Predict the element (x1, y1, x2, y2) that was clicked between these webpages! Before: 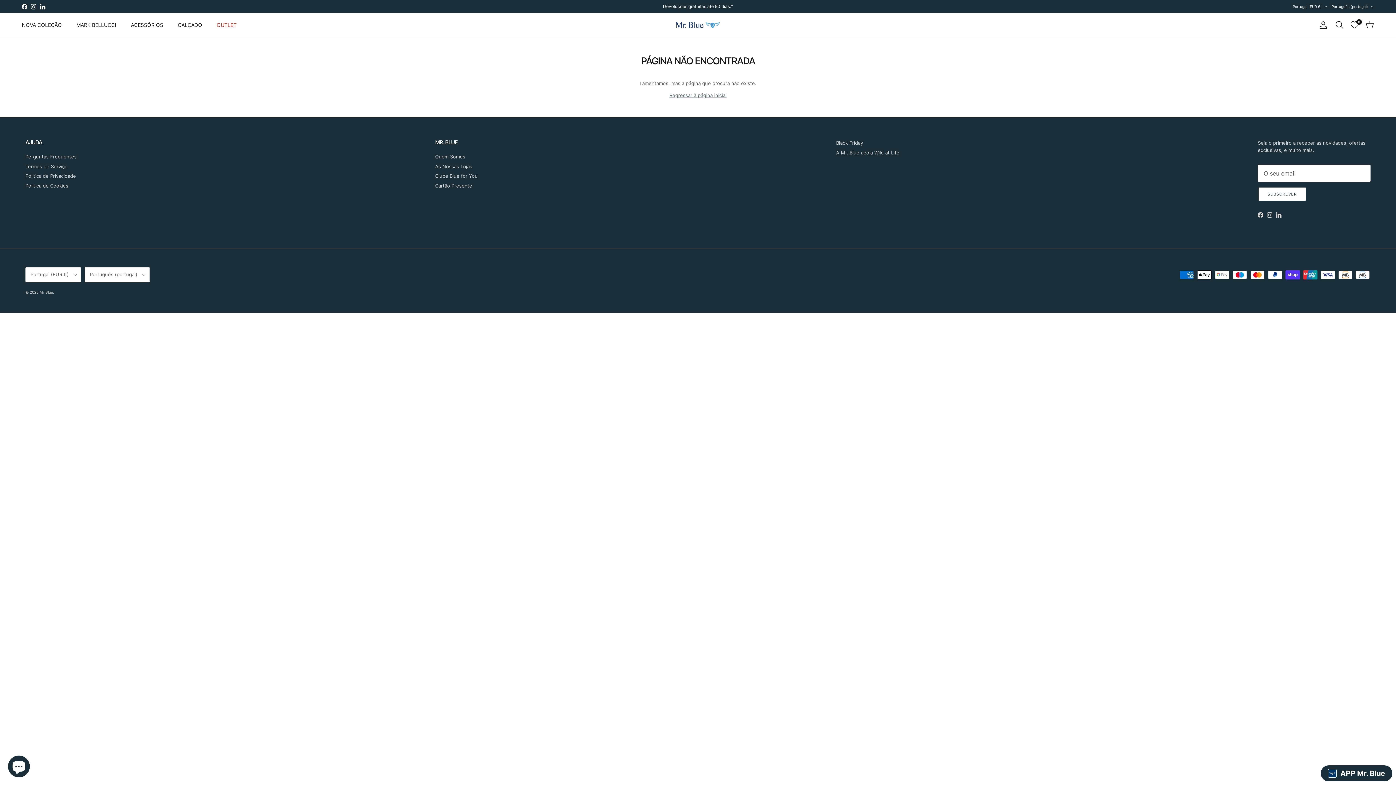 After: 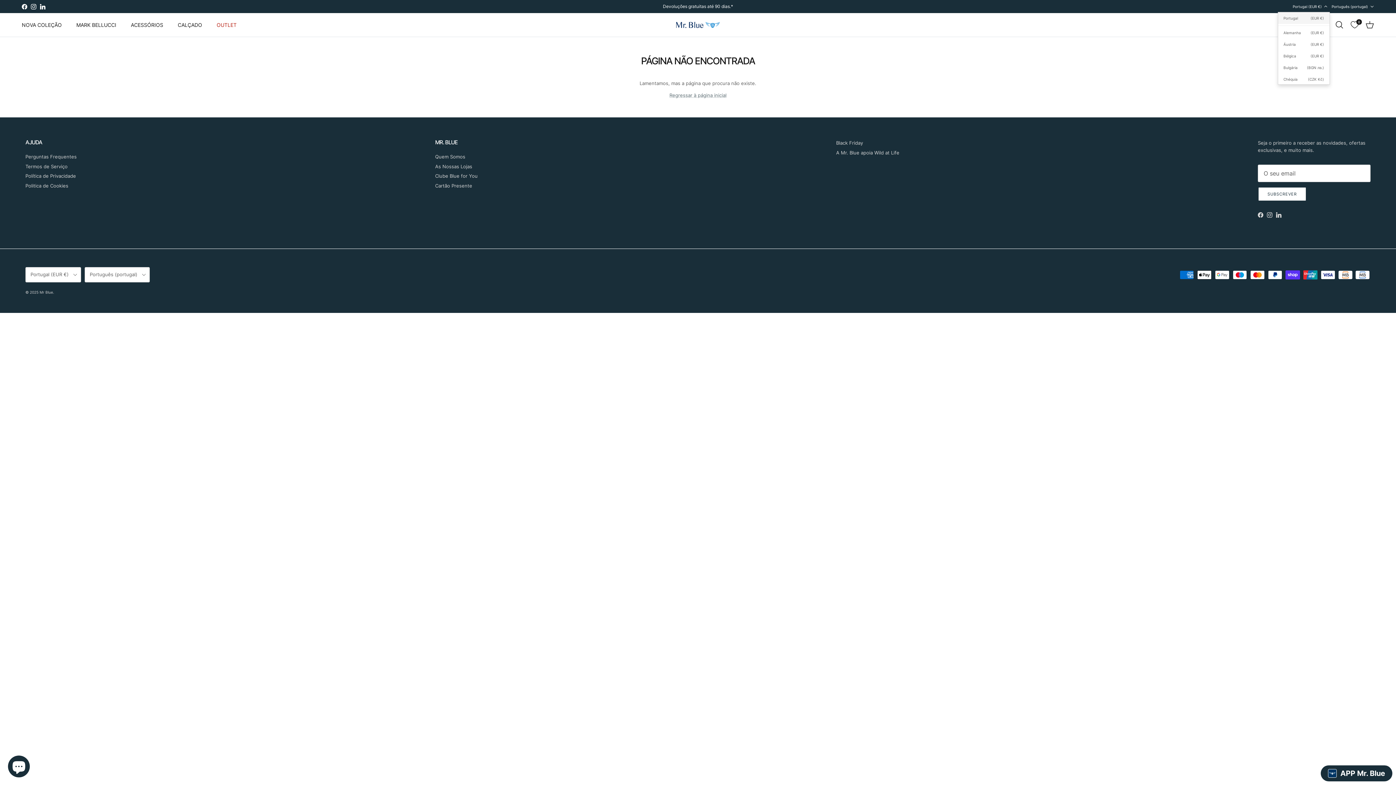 Action: label: Portugal (EUR €) bbox: (1293, 0, 1328, 13)